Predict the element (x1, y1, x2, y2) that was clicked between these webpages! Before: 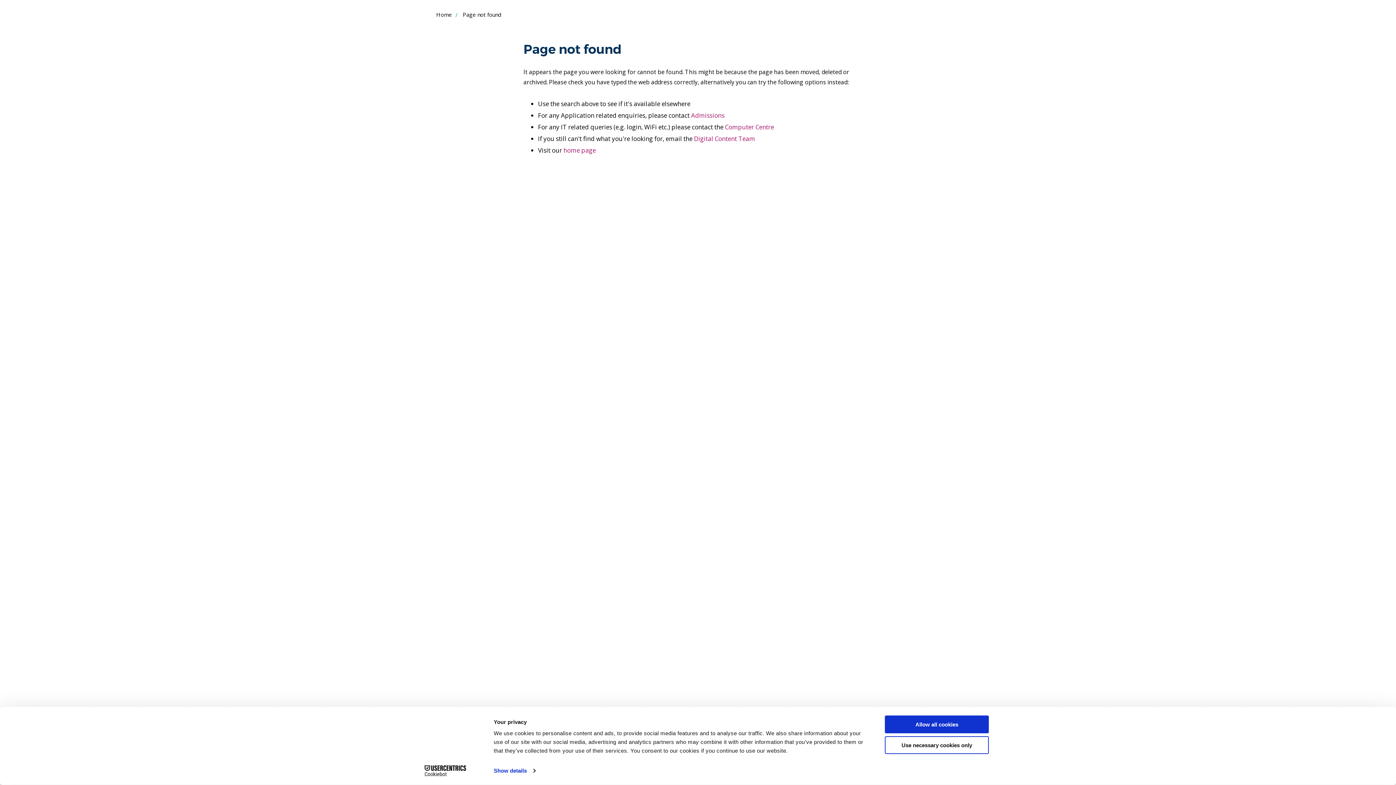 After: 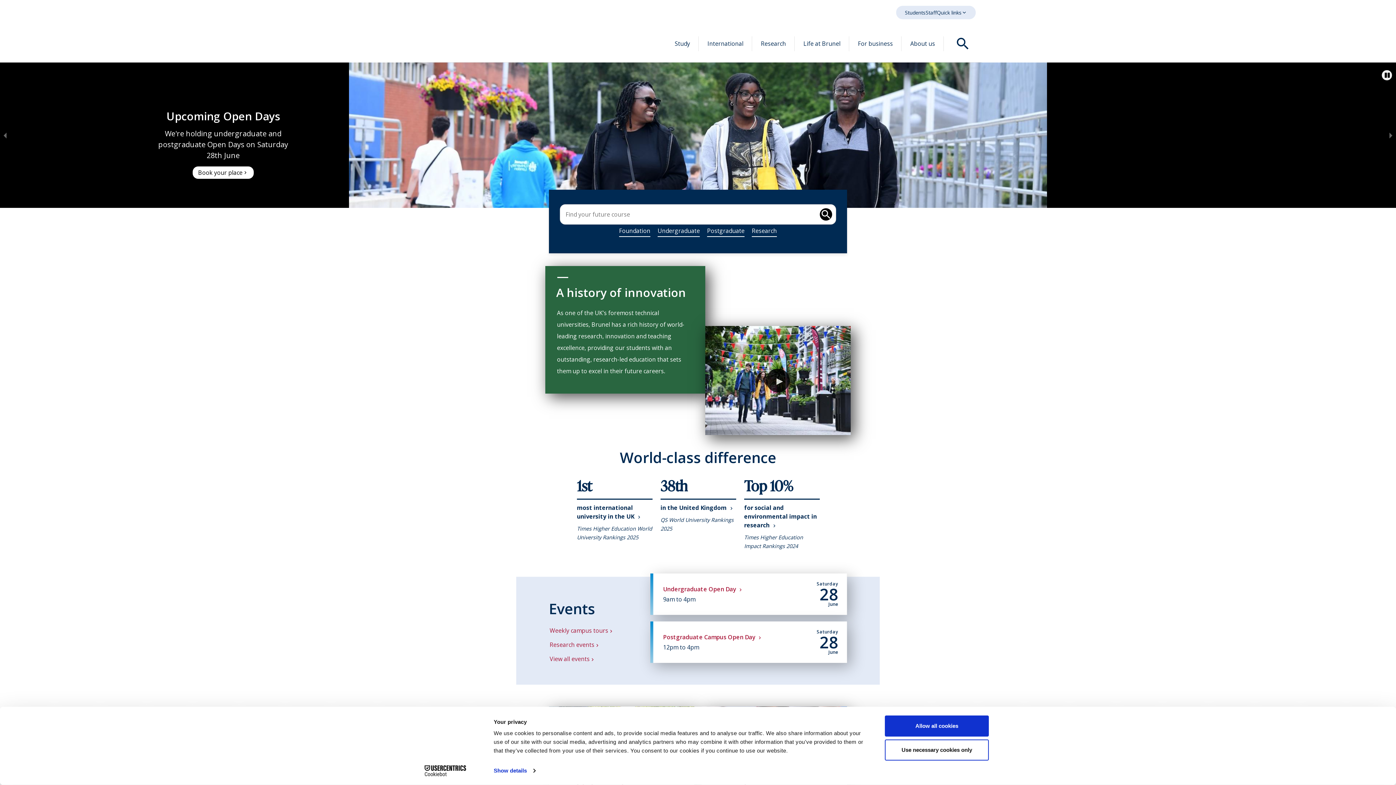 Action: label: home page bbox: (563, 146, 596, 154)